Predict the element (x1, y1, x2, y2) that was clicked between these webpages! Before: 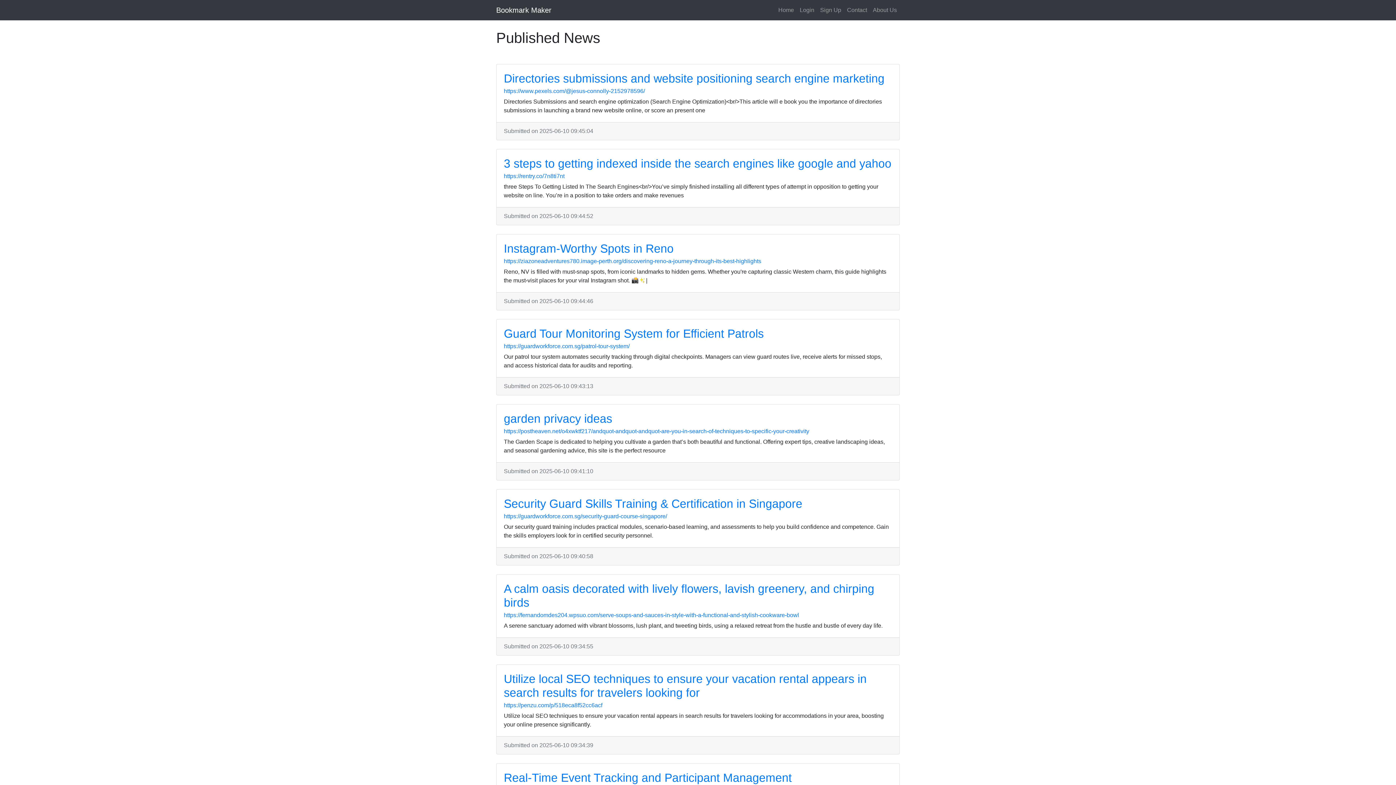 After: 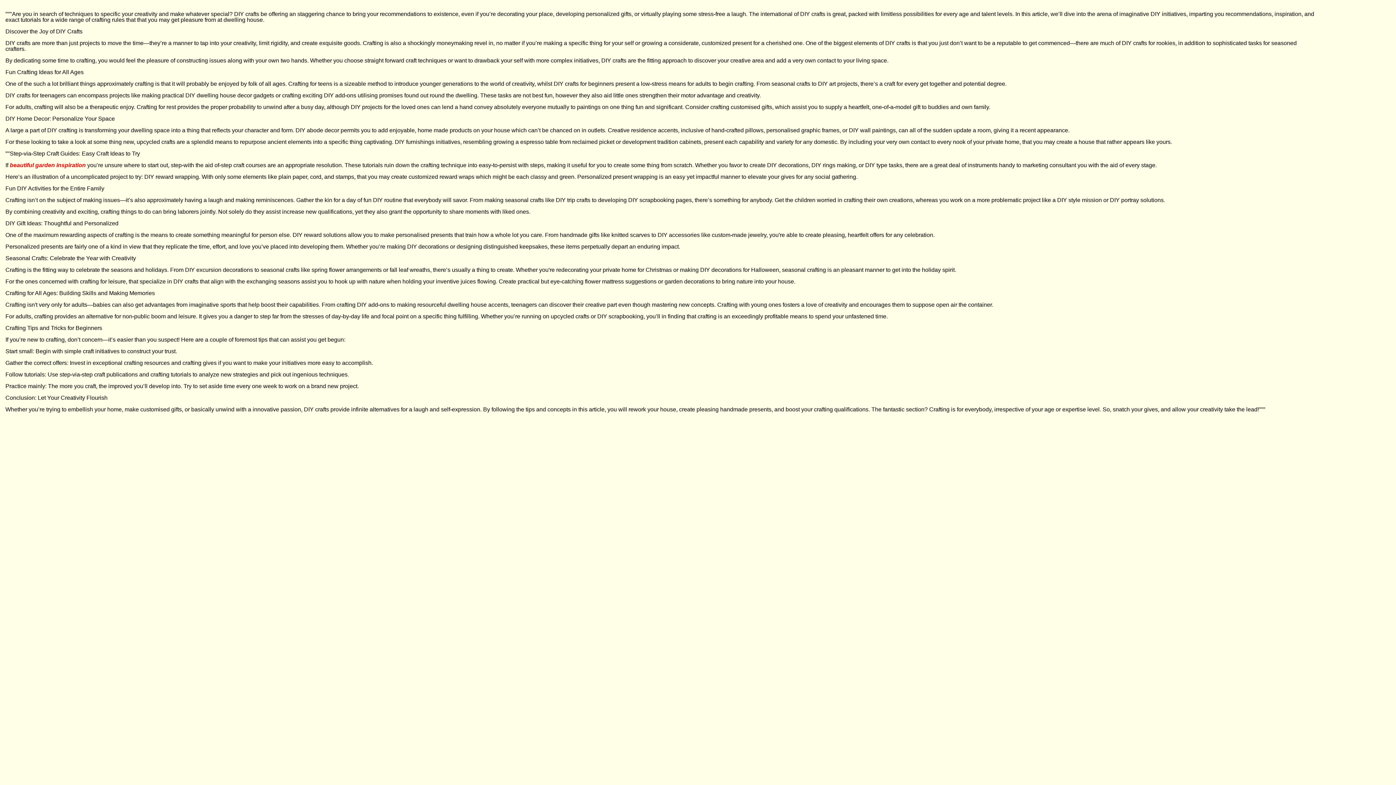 Action: label: https://postheaven.net/o4xwktf217/andquot-andquot-andquot-are-you-in-search-of-techniques-to-specific-your-creativity bbox: (504, 428, 809, 434)